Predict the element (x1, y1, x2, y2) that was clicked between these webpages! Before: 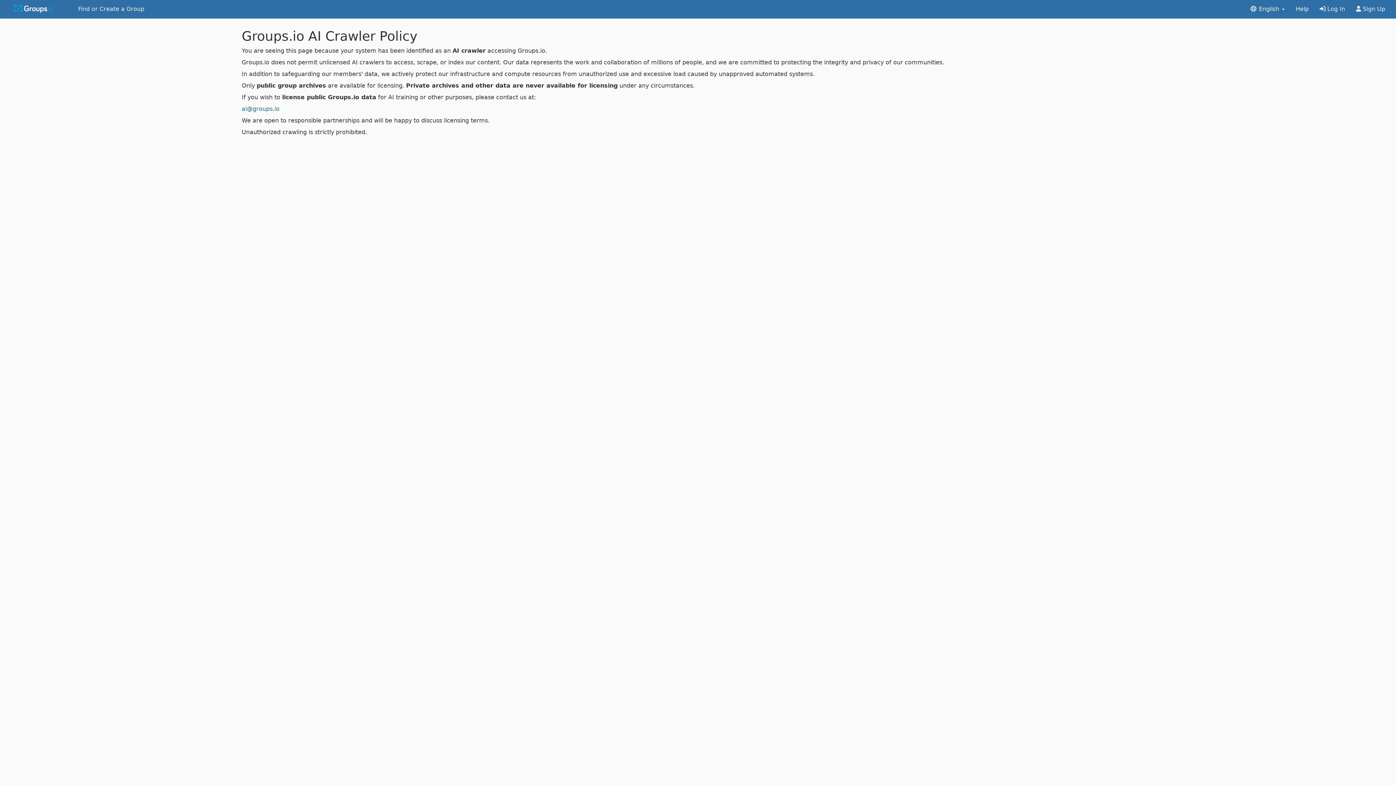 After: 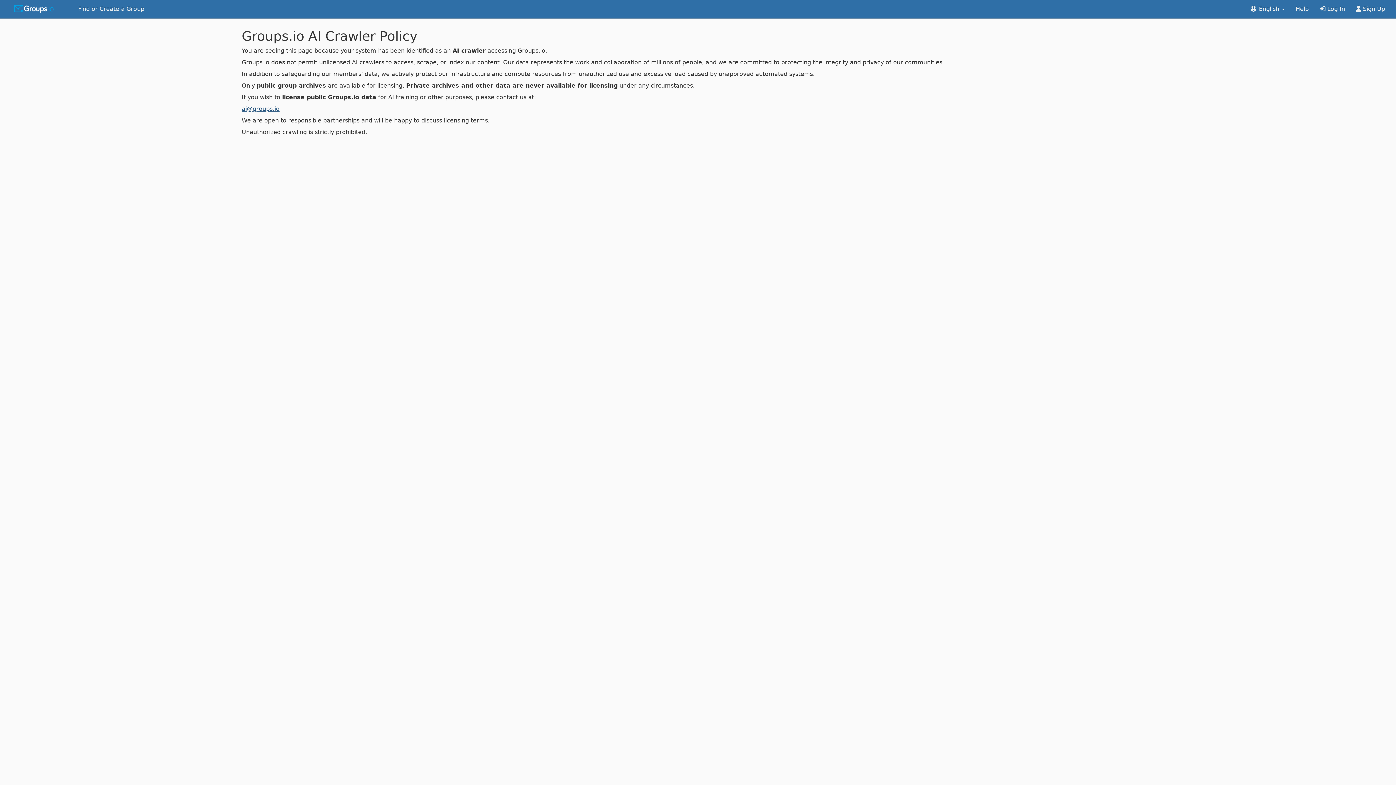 Action: label: ai@groups.io bbox: (241, 105, 279, 112)